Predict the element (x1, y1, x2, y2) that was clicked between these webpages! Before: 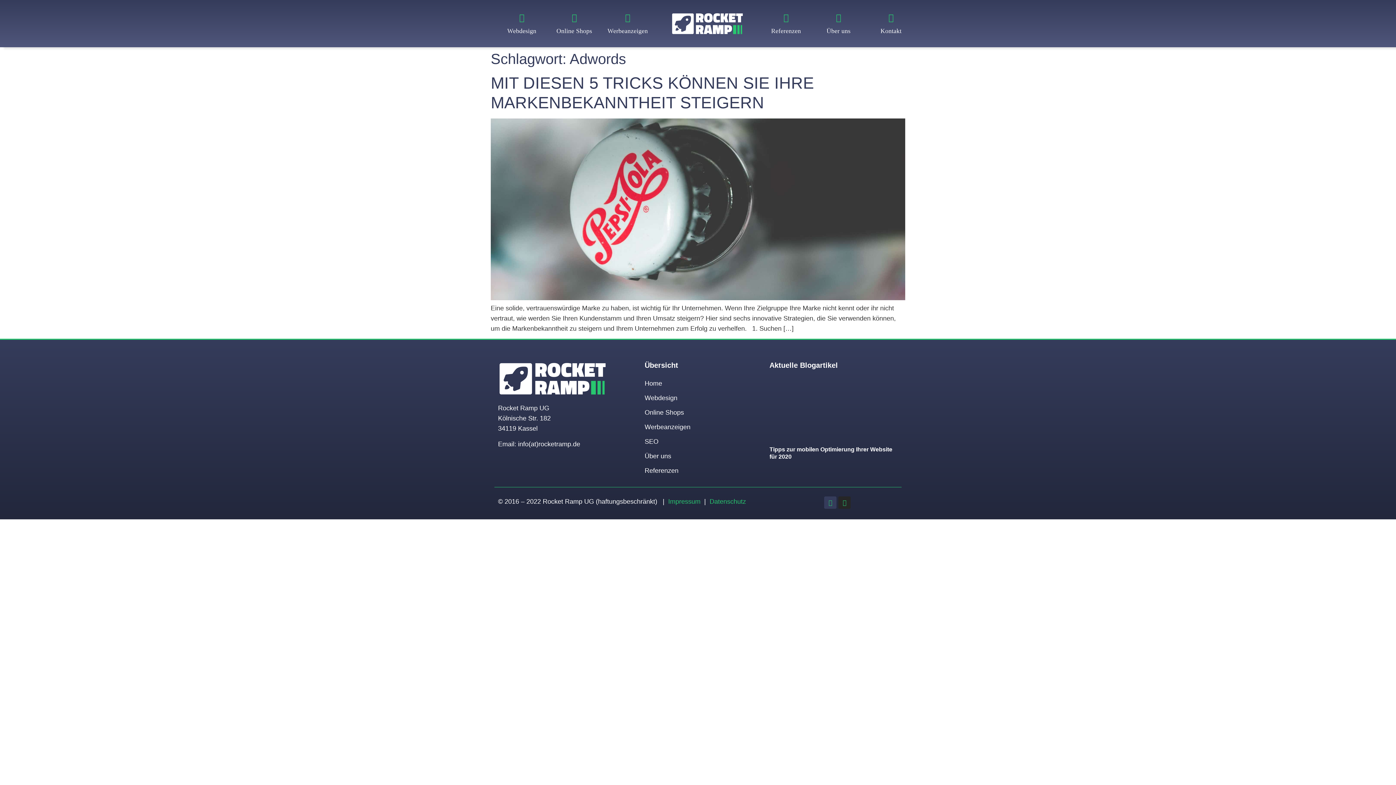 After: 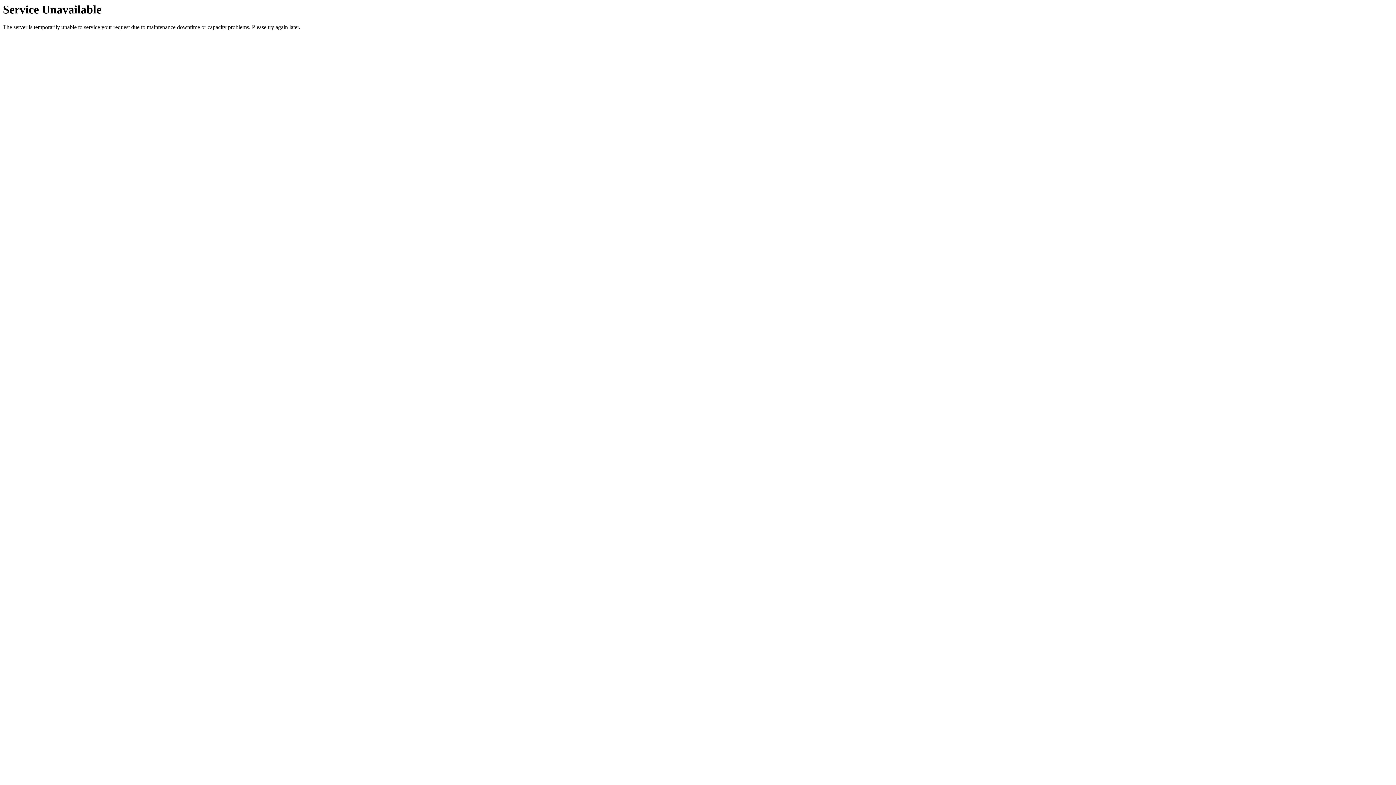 Action: bbox: (644, 449, 762, 463) label: Über uns